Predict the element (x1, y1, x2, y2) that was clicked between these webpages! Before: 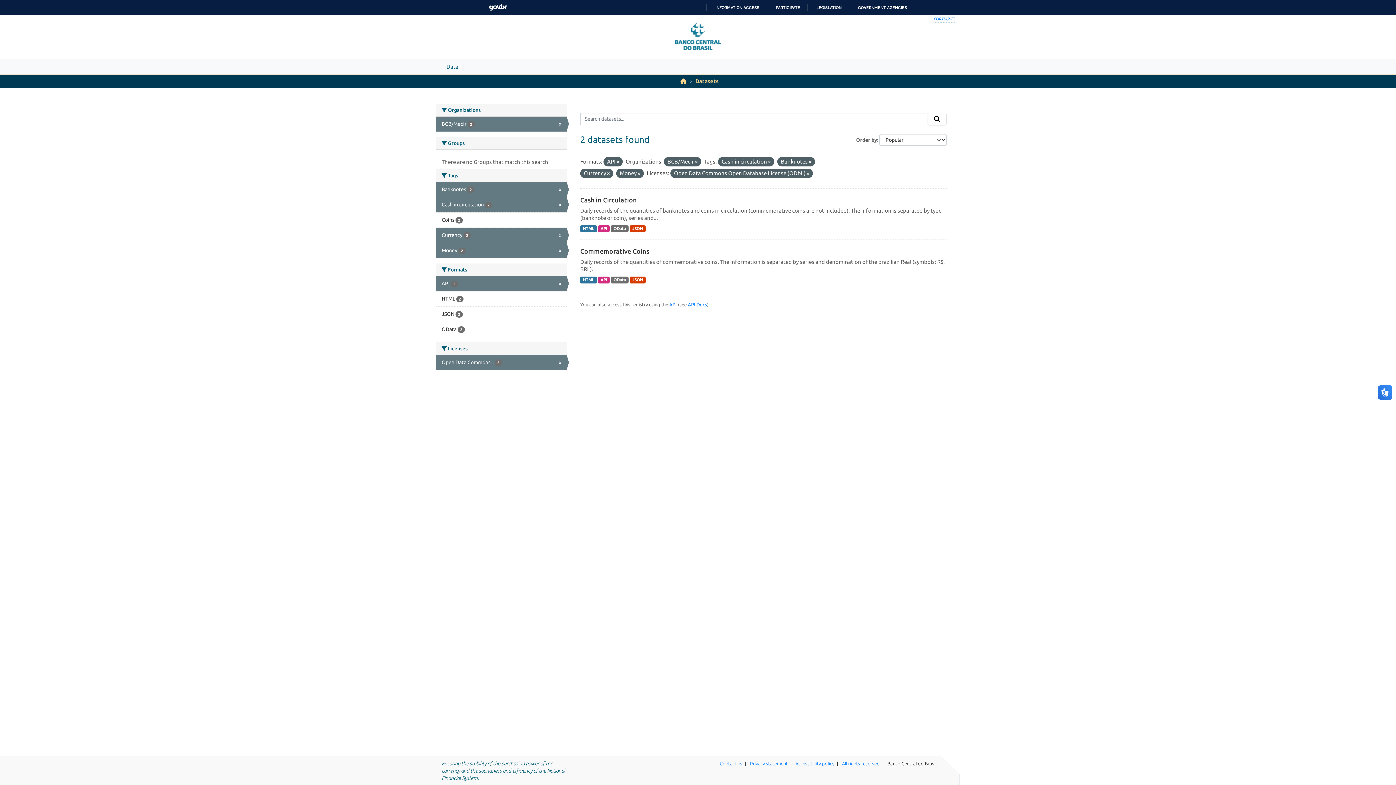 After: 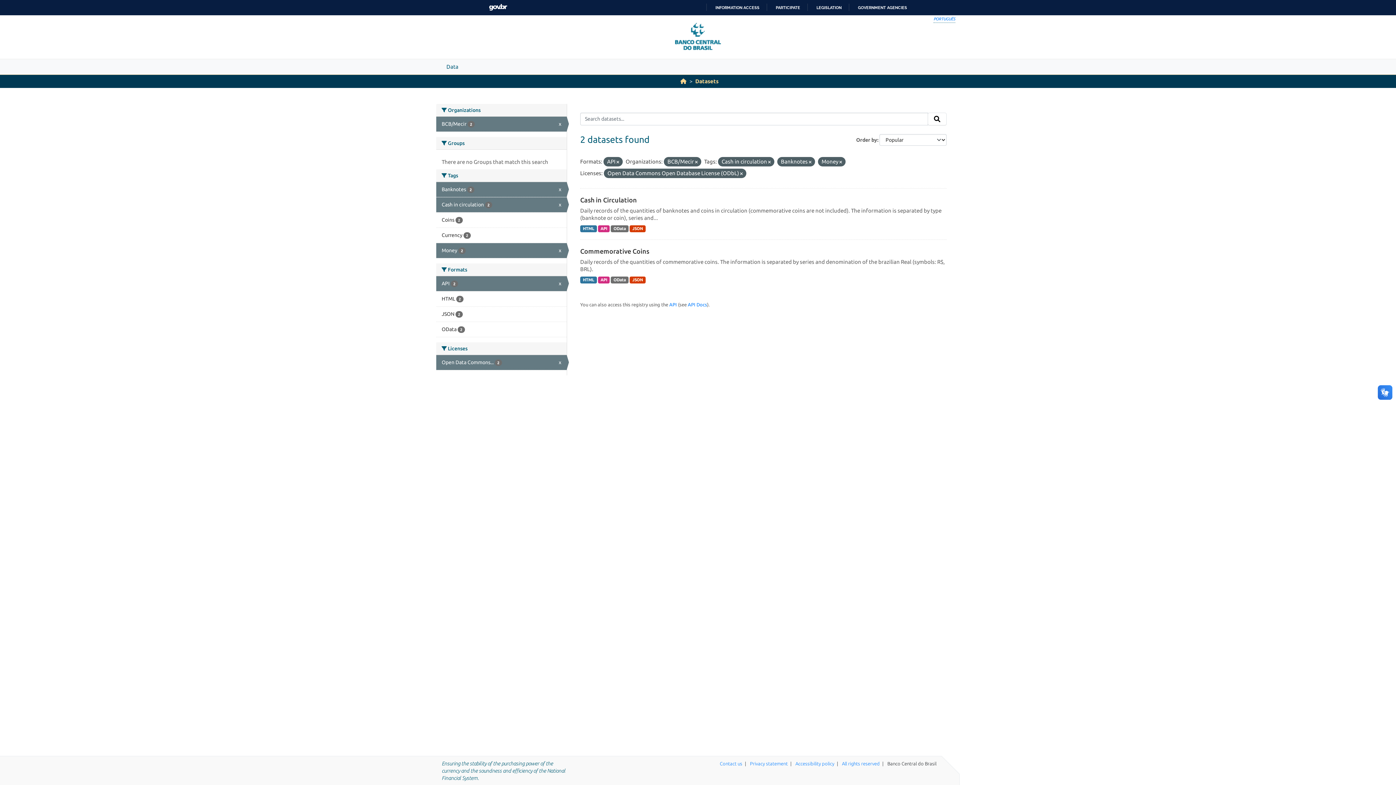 Action: bbox: (436, 227, 566, 242) label: Currency 2
x